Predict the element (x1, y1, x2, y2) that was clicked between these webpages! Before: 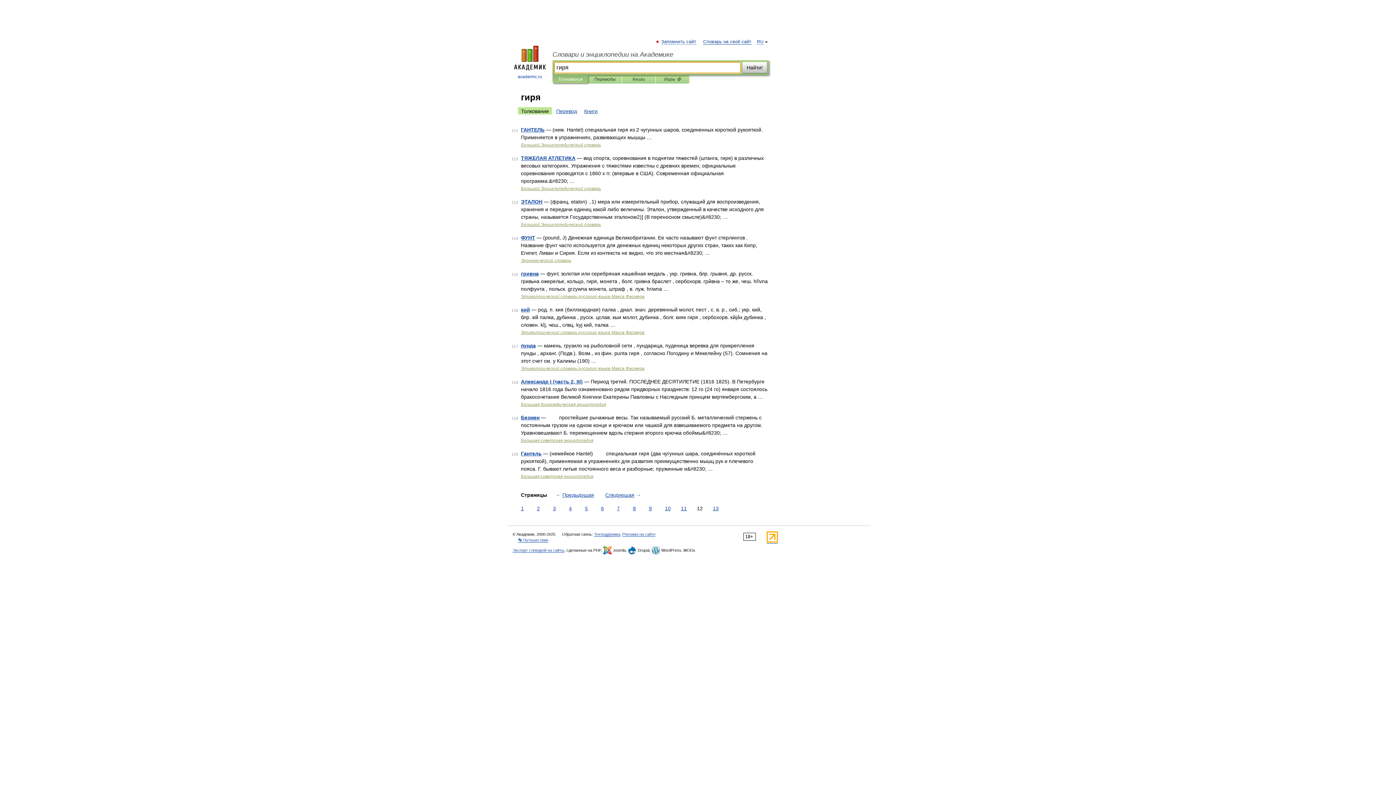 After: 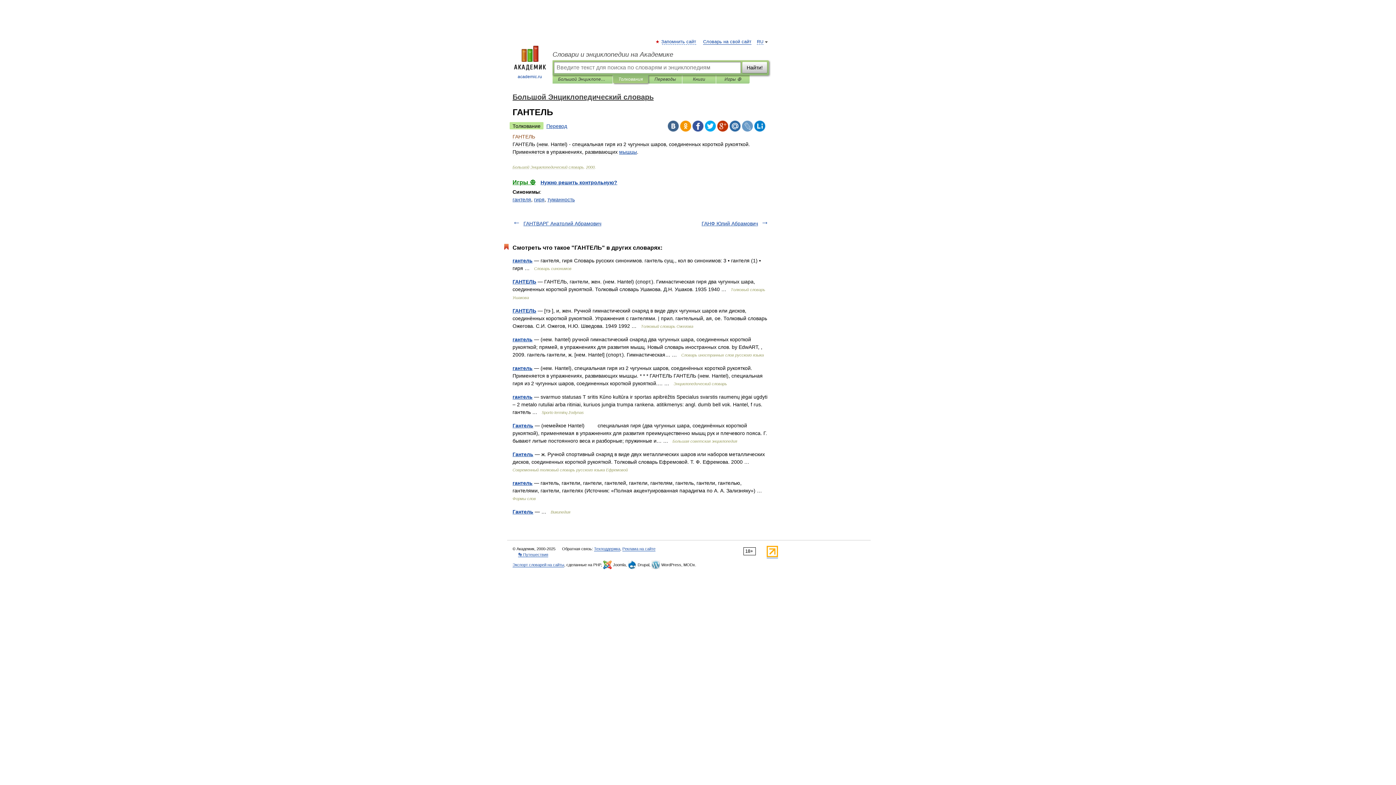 Action: bbox: (521, 126, 544, 132) label: ГАНТЕЛЬ